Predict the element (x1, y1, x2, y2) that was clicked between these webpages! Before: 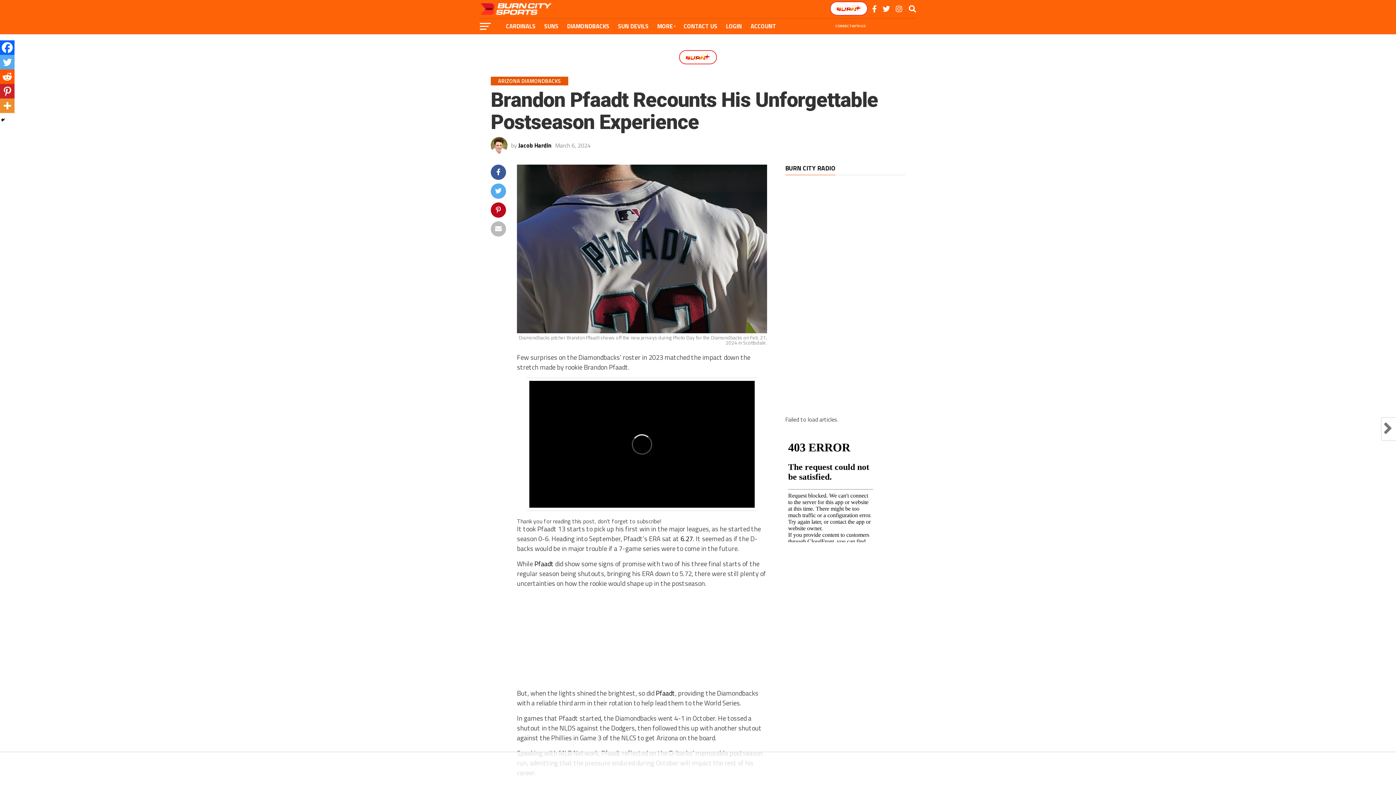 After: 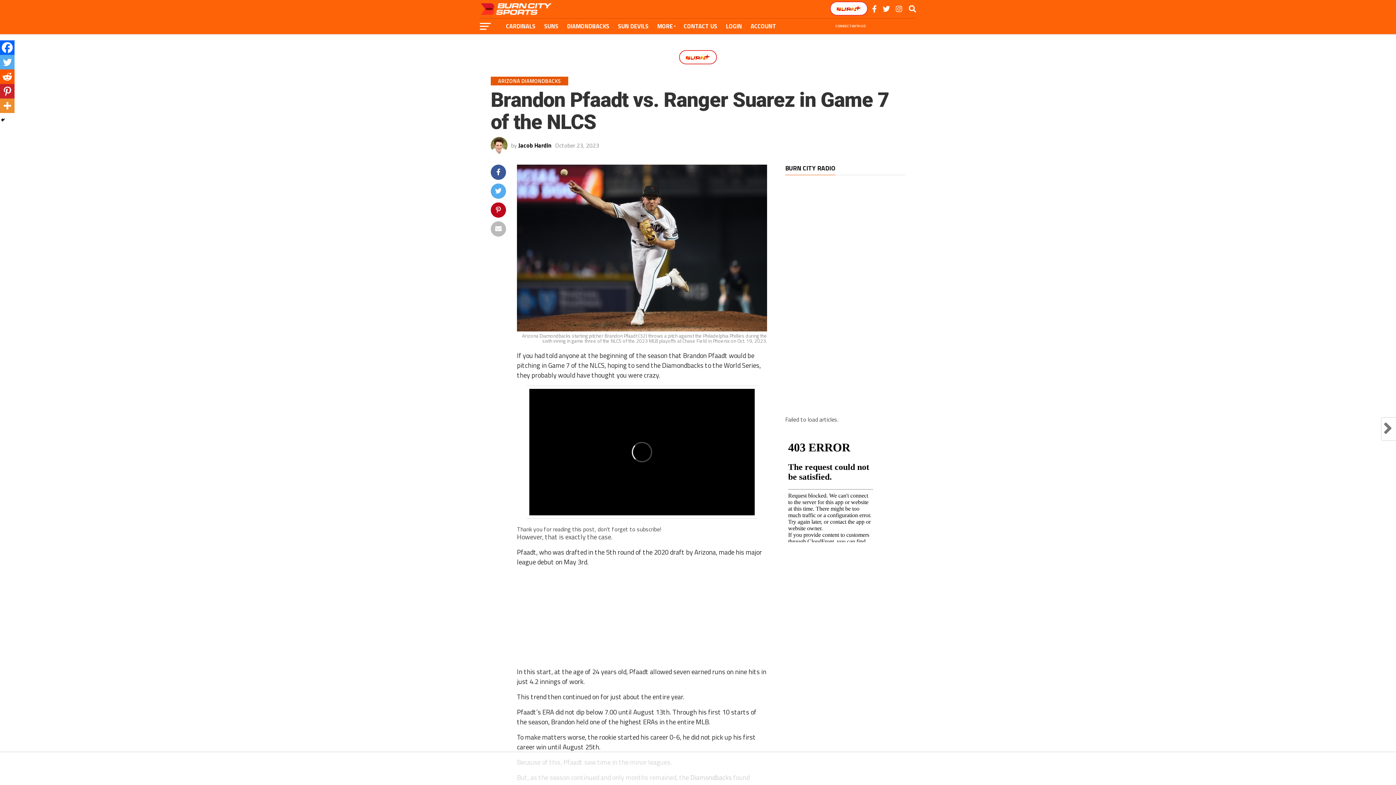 Action: bbox: (656, 688, 675, 698) label: Pfaadt